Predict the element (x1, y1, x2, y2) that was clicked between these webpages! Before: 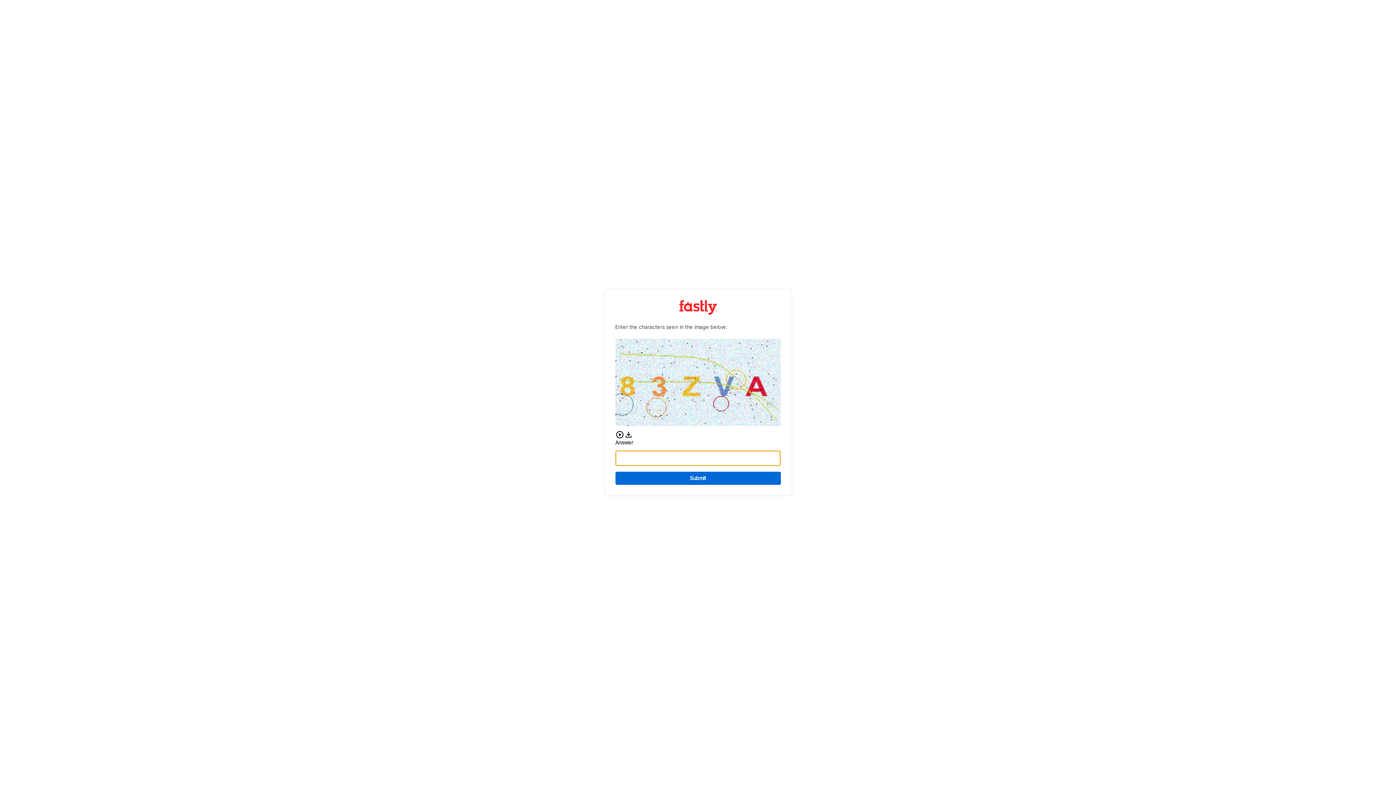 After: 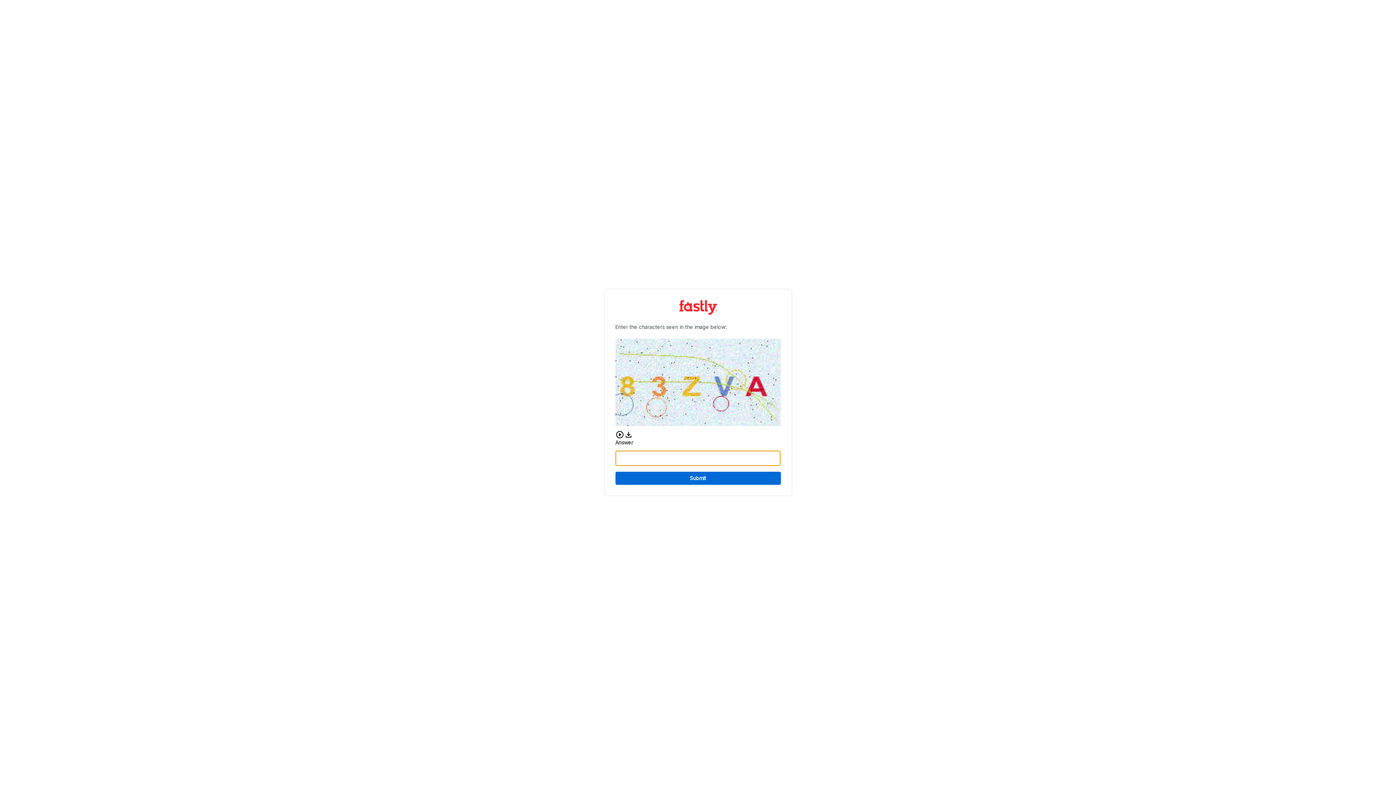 Action: bbox: (615, 472, 780, 485) label: Submit